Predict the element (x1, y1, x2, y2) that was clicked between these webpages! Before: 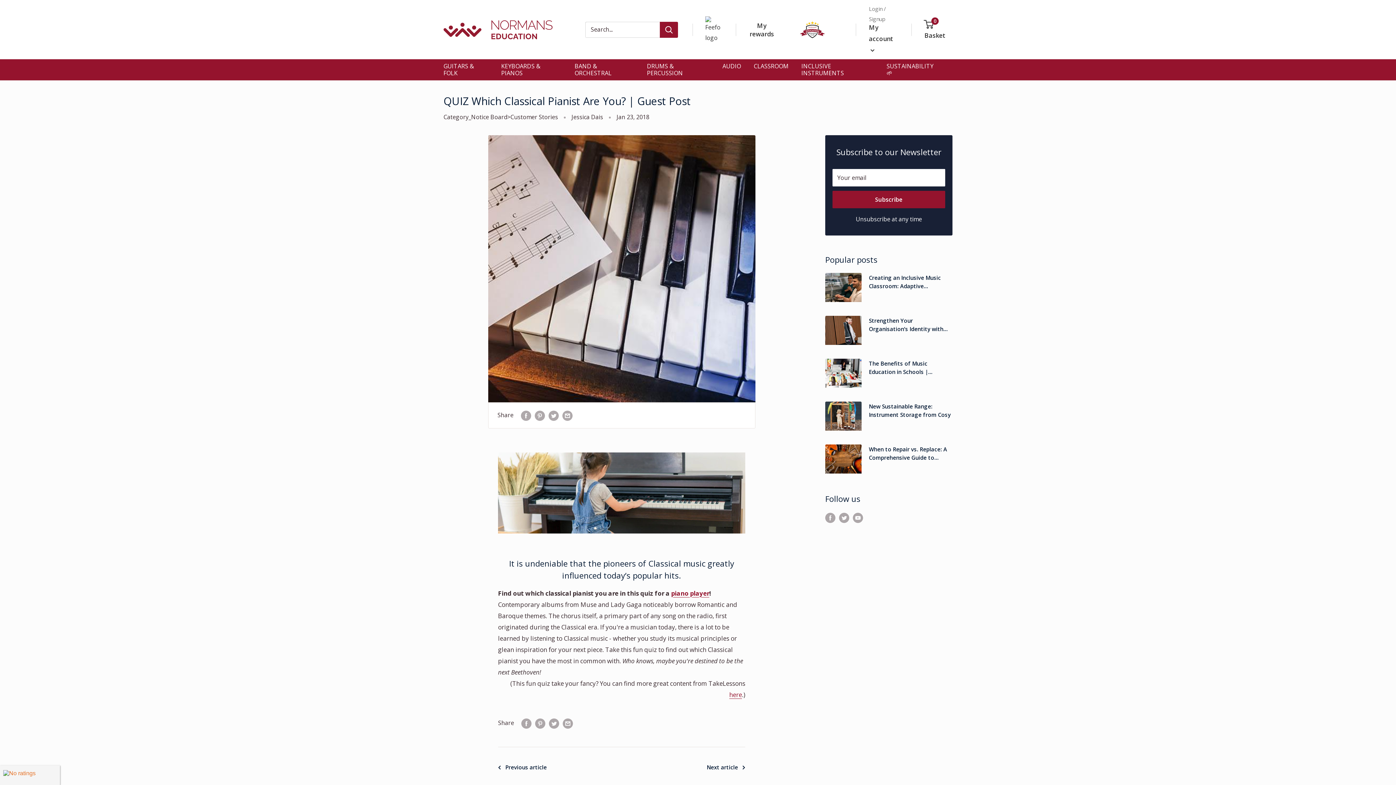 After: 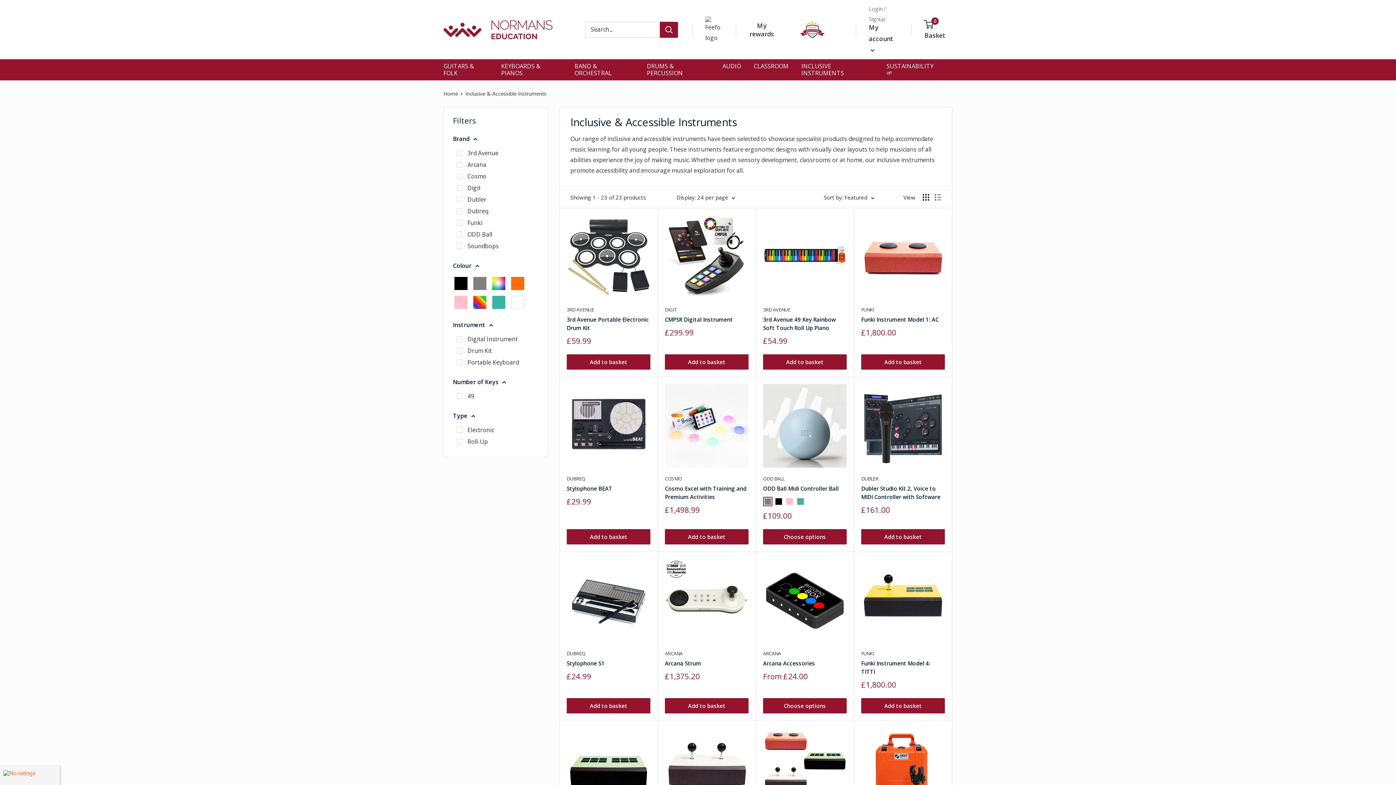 Action: bbox: (801, 59, 874, 80) label: INCLUSIVE INSTRUMENTS